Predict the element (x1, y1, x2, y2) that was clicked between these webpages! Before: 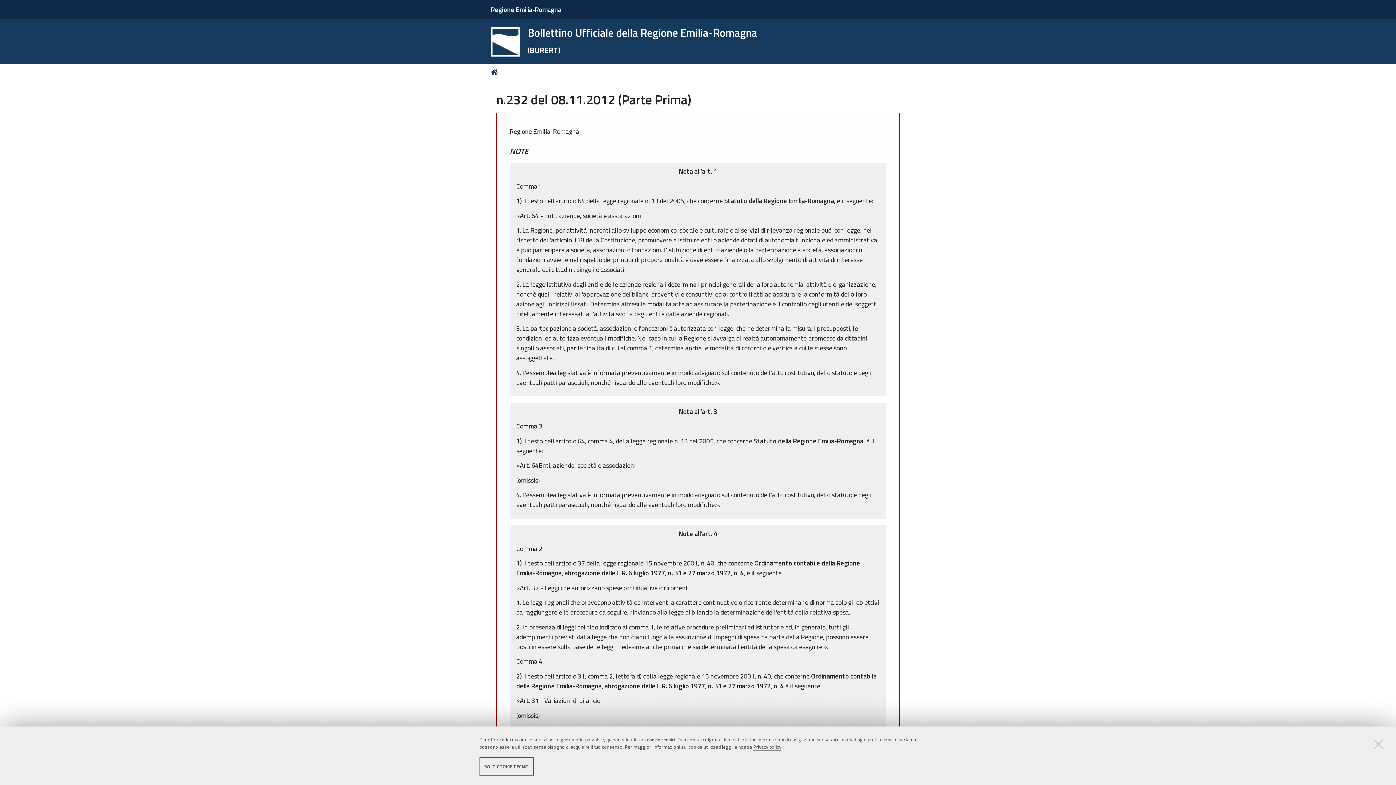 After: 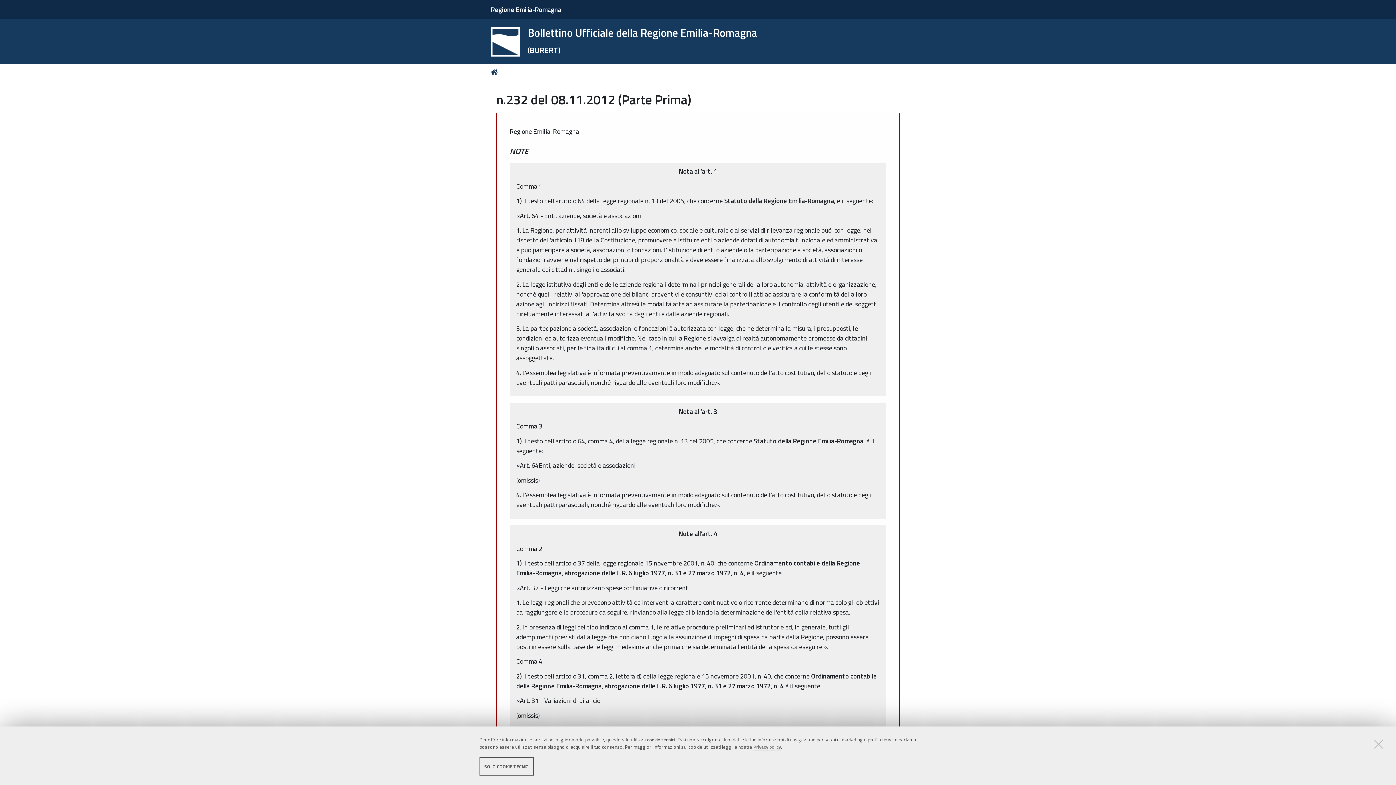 Action: label: Privacy policy bbox: (753, 743, 781, 751)